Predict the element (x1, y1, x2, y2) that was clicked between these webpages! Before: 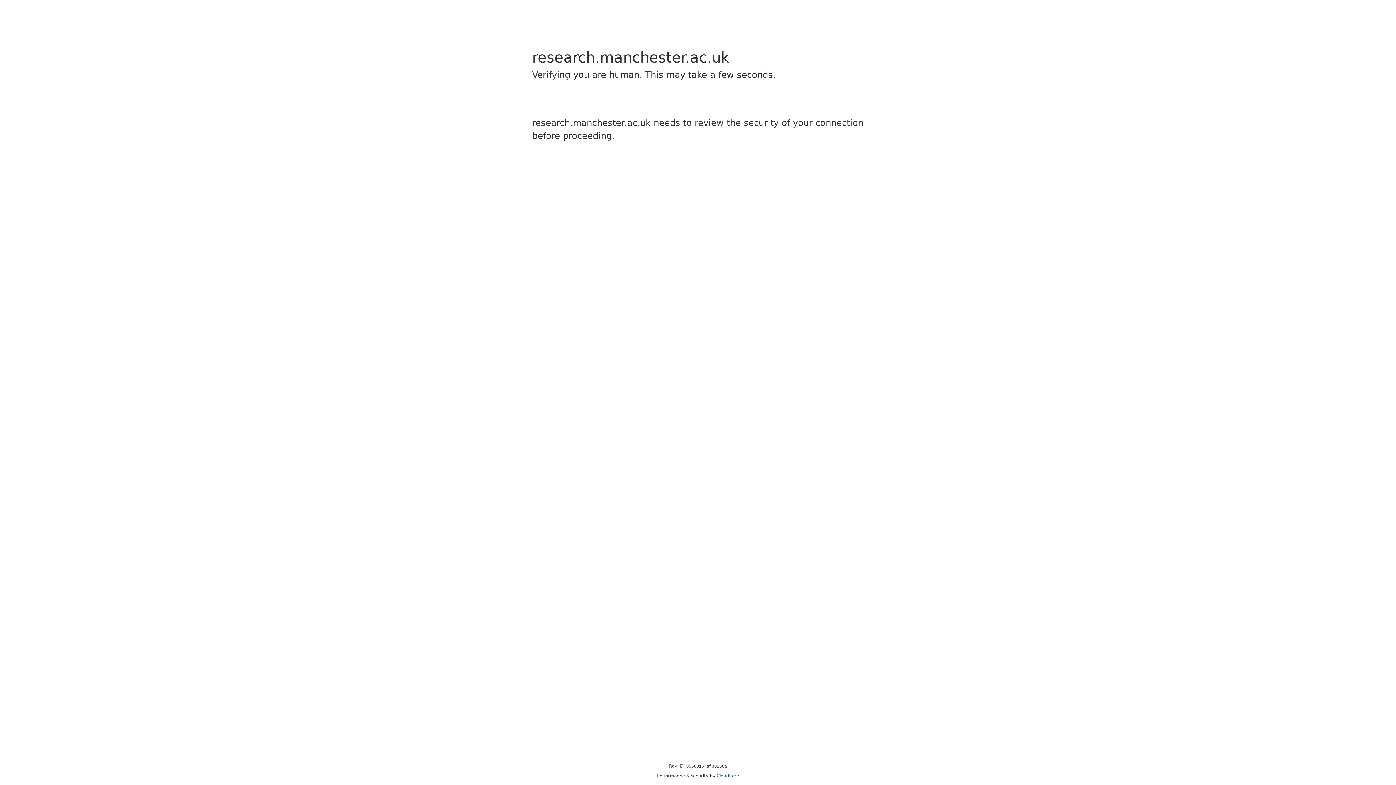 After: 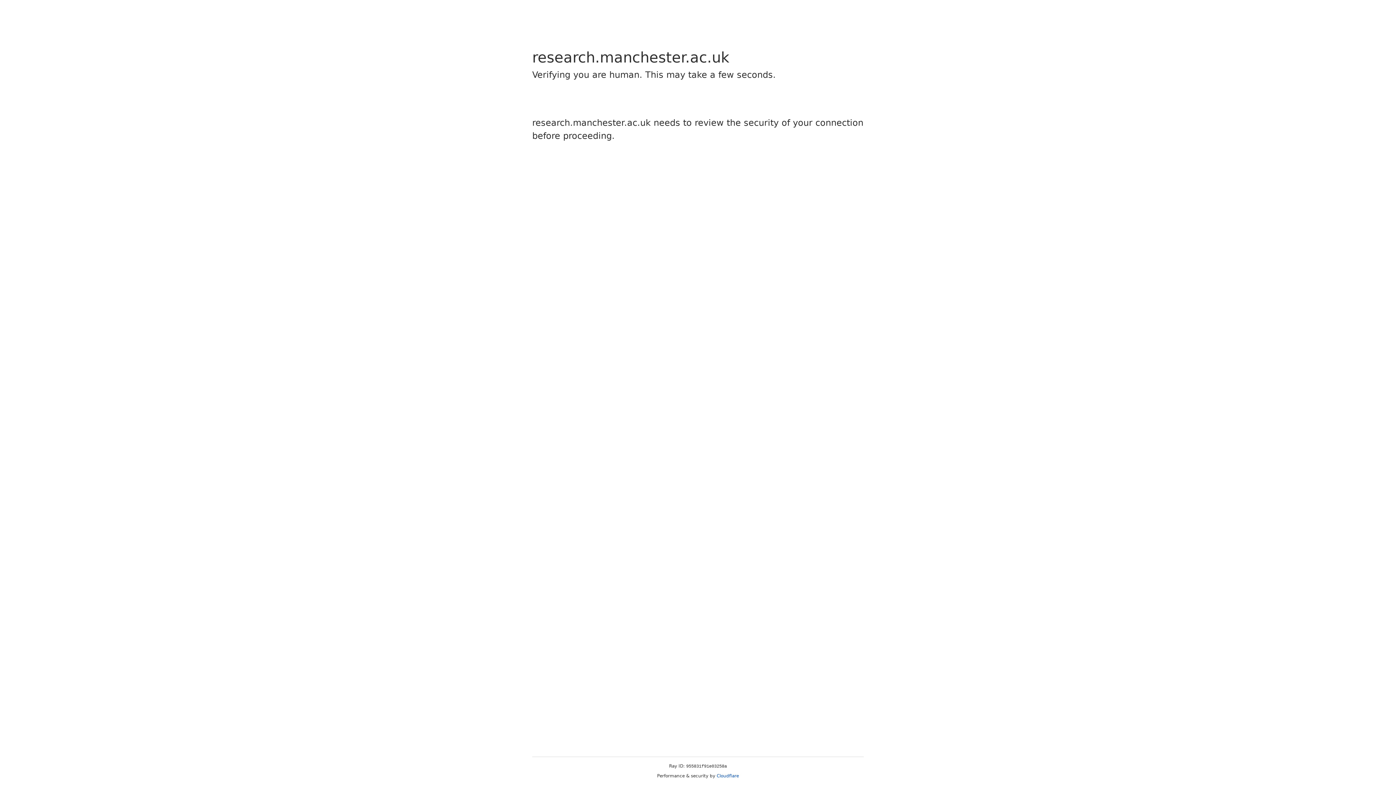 Action: bbox: (716, 773, 739, 778) label: Cloudflare